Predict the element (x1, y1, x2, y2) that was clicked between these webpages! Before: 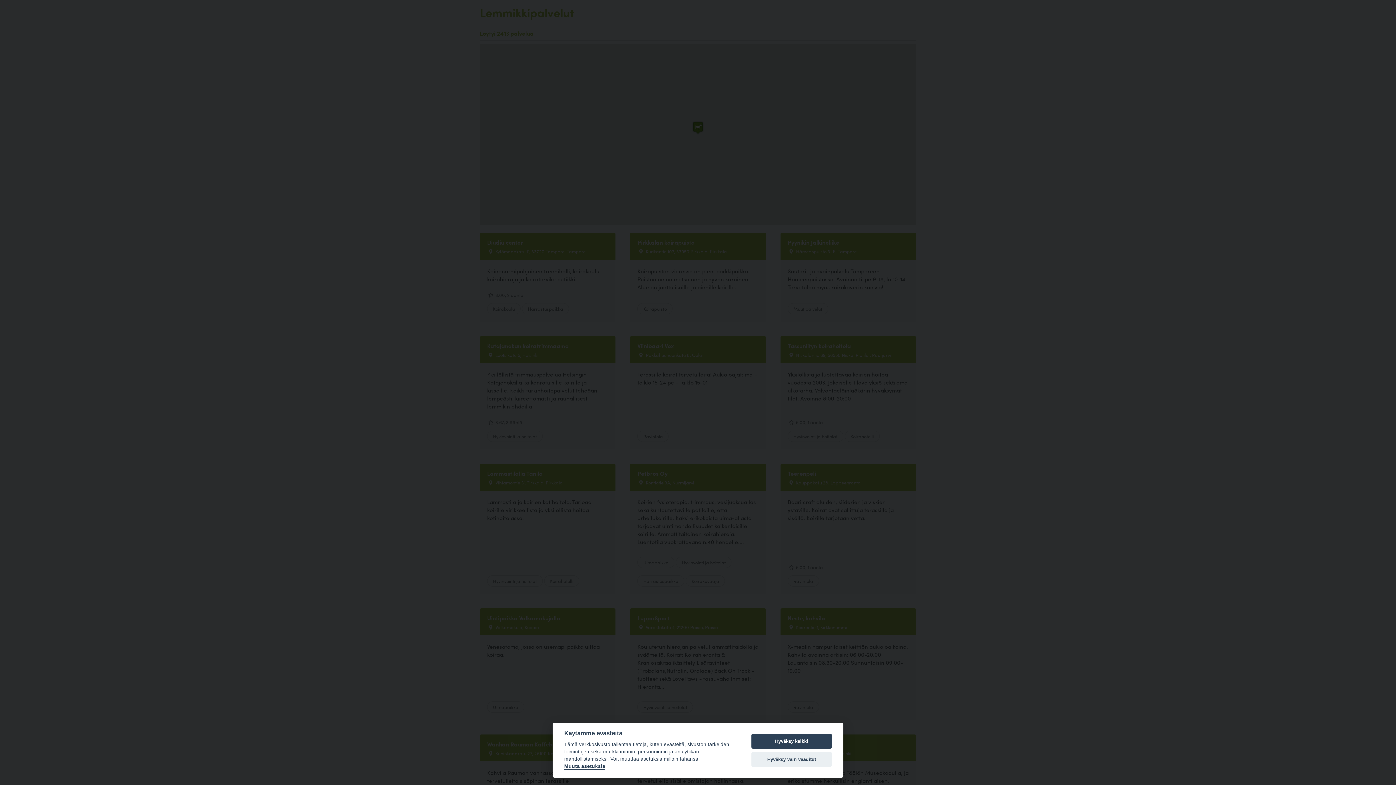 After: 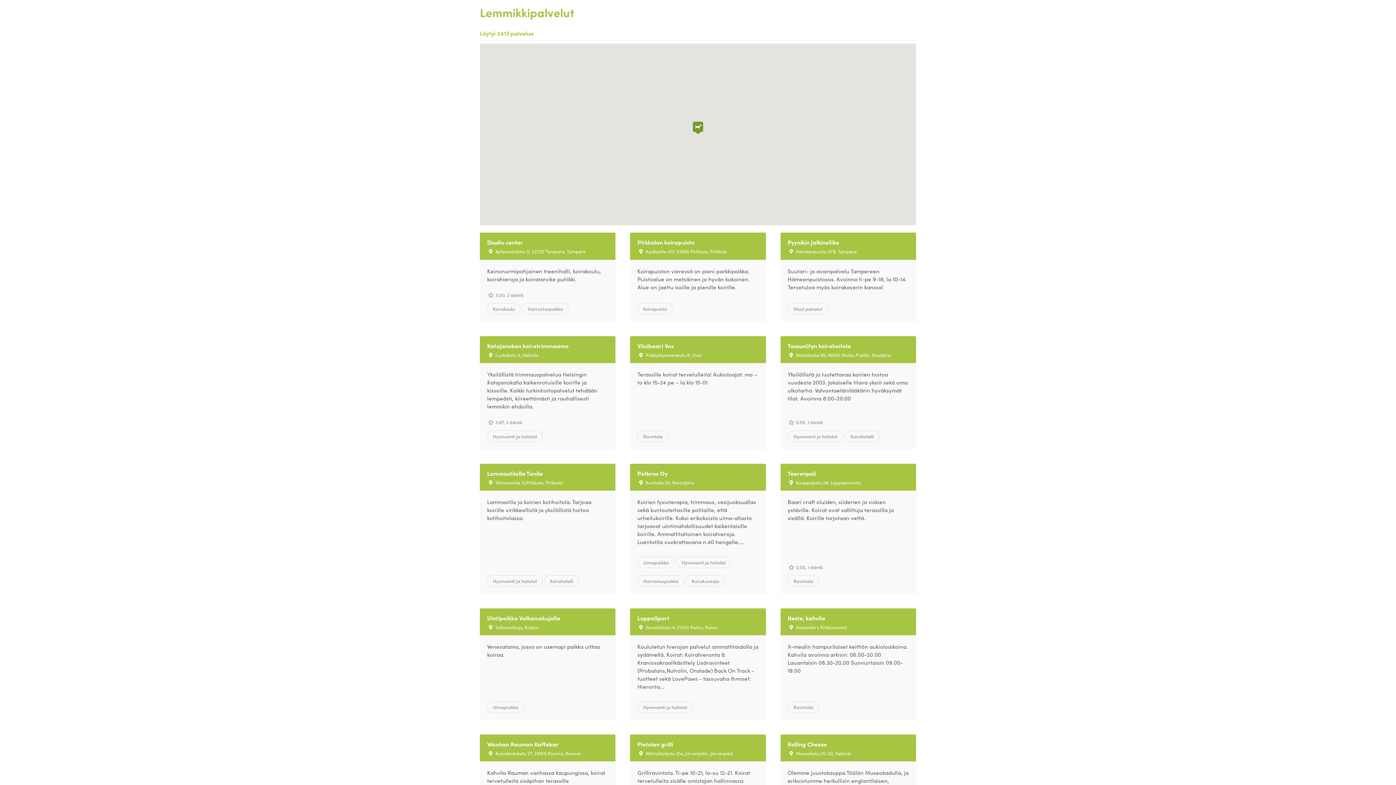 Action: label: Hyväksy kaikki bbox: (751, 734, 832, 749)